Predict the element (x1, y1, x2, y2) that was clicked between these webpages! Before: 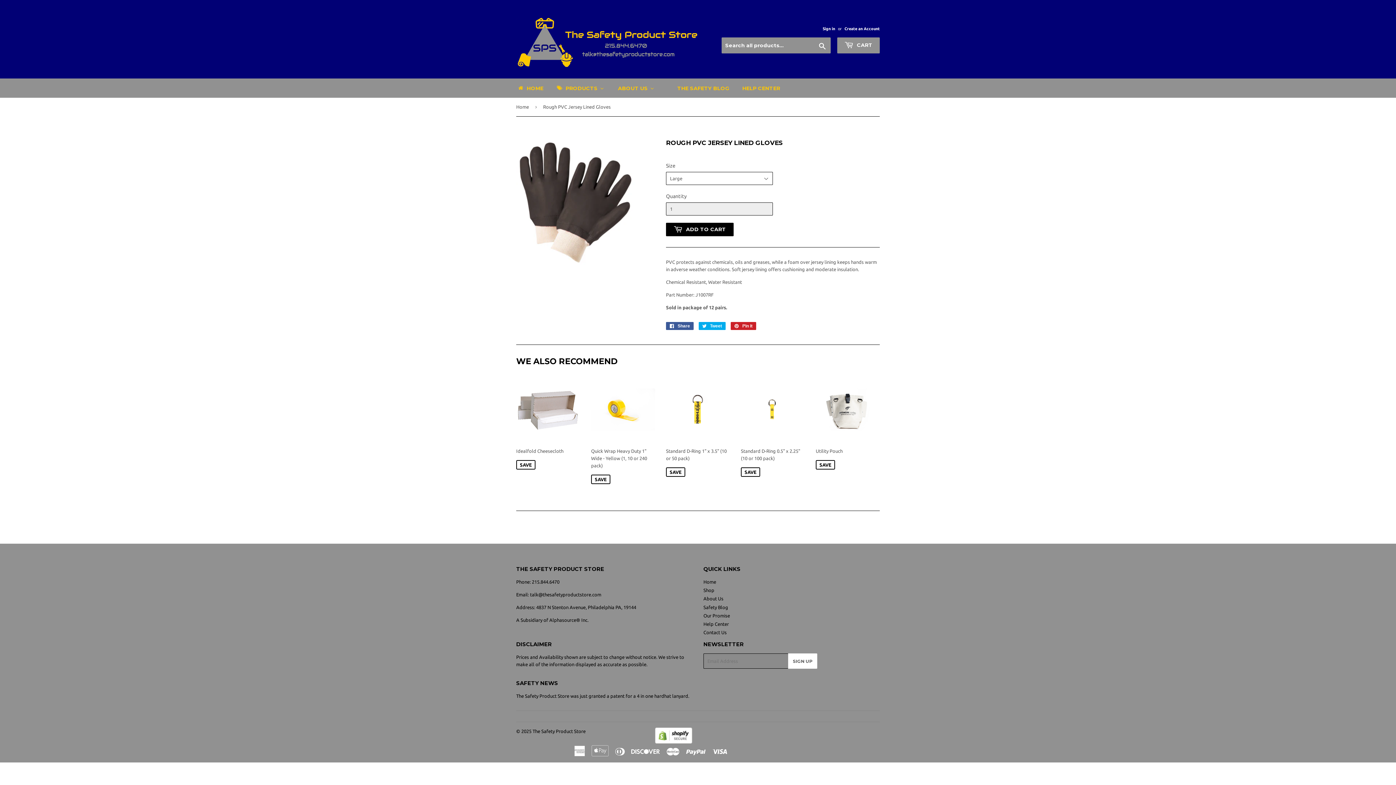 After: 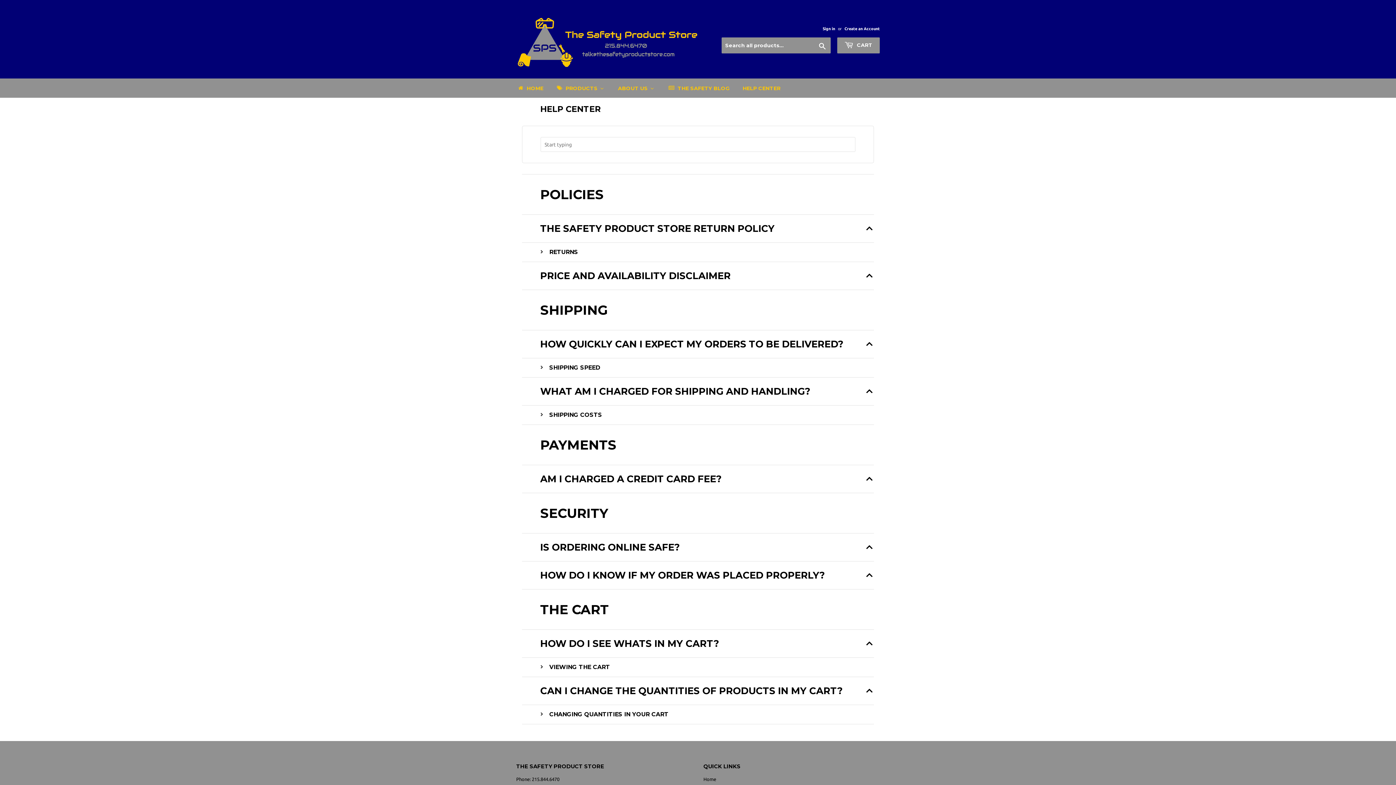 Action: label: Help Center bbox: (703, 621, 729, 626)